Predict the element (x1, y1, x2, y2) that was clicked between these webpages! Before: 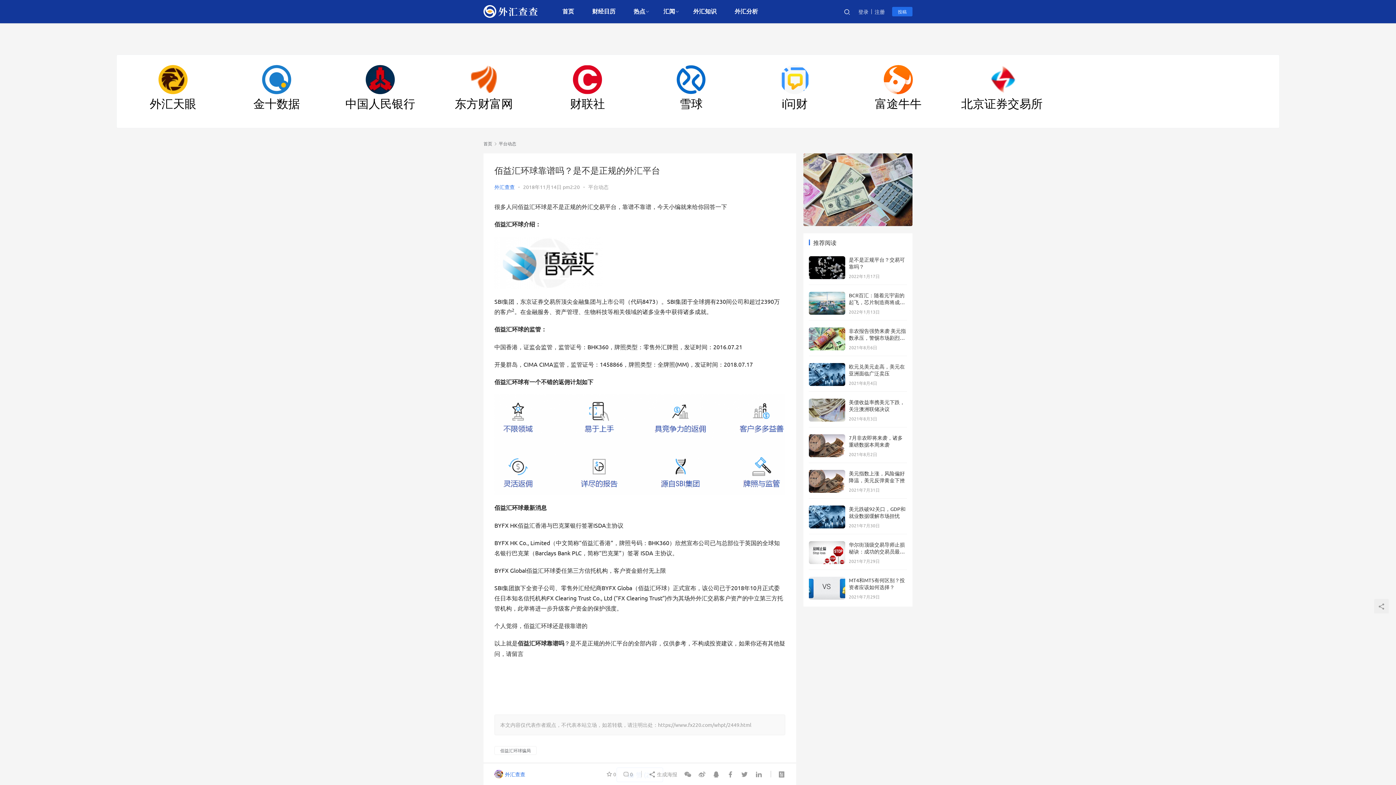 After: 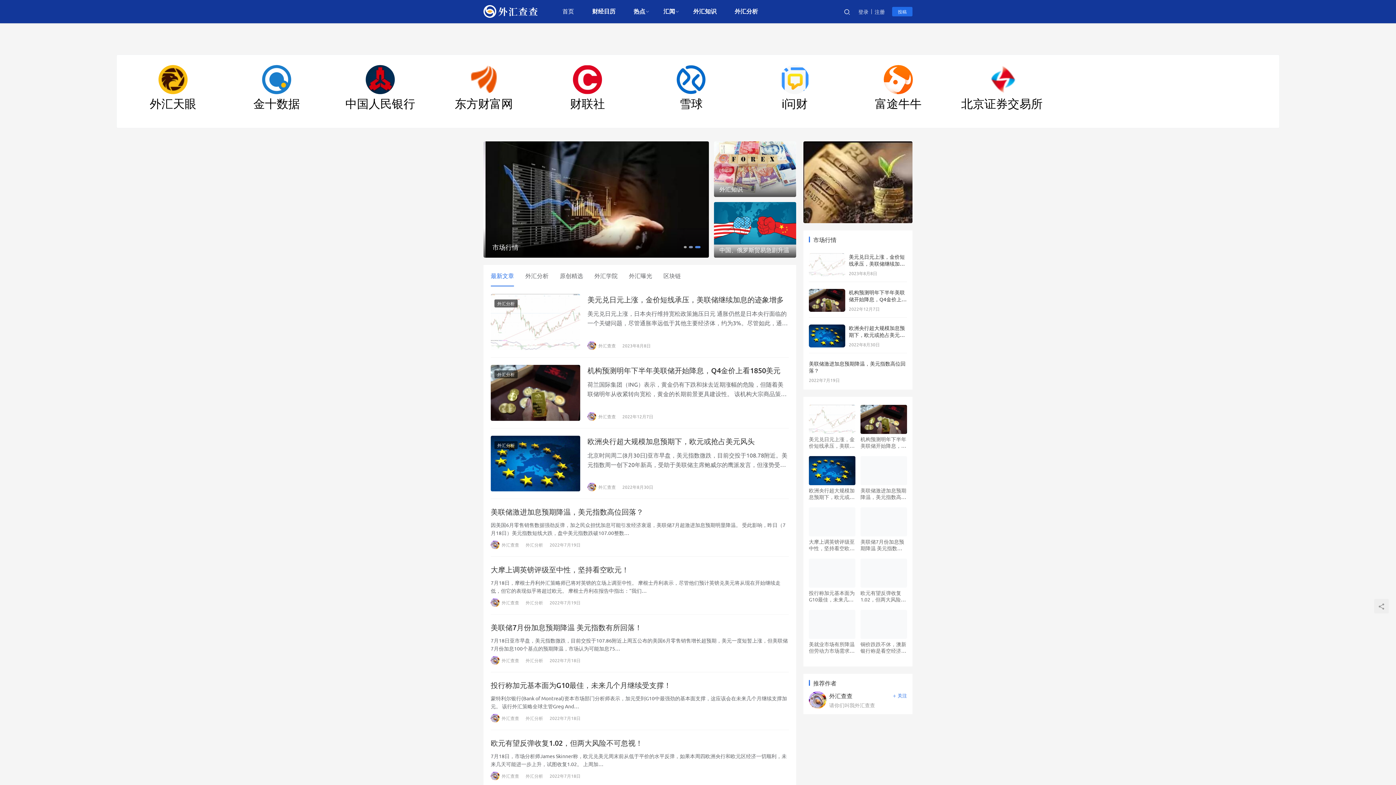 Action: bbox: (483, 4, 538, 13)